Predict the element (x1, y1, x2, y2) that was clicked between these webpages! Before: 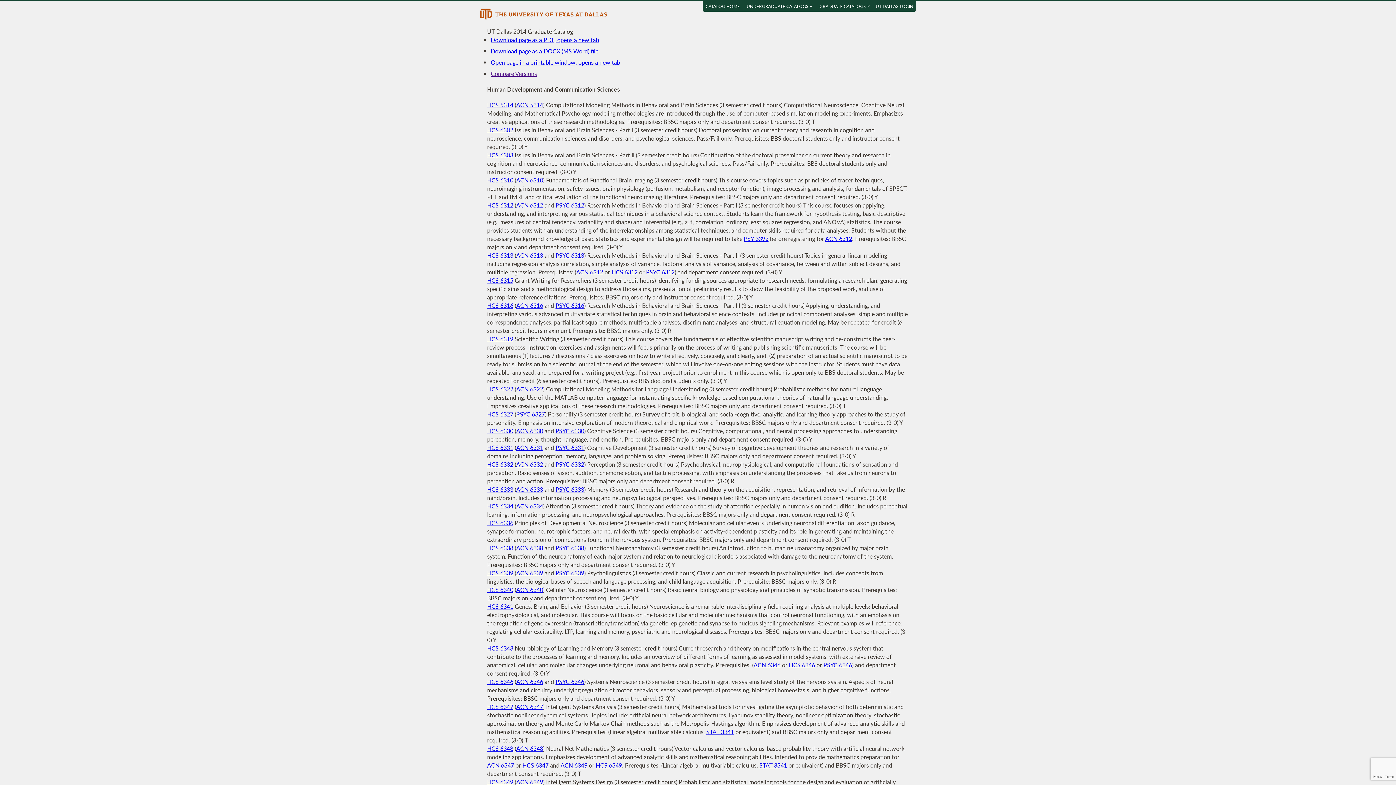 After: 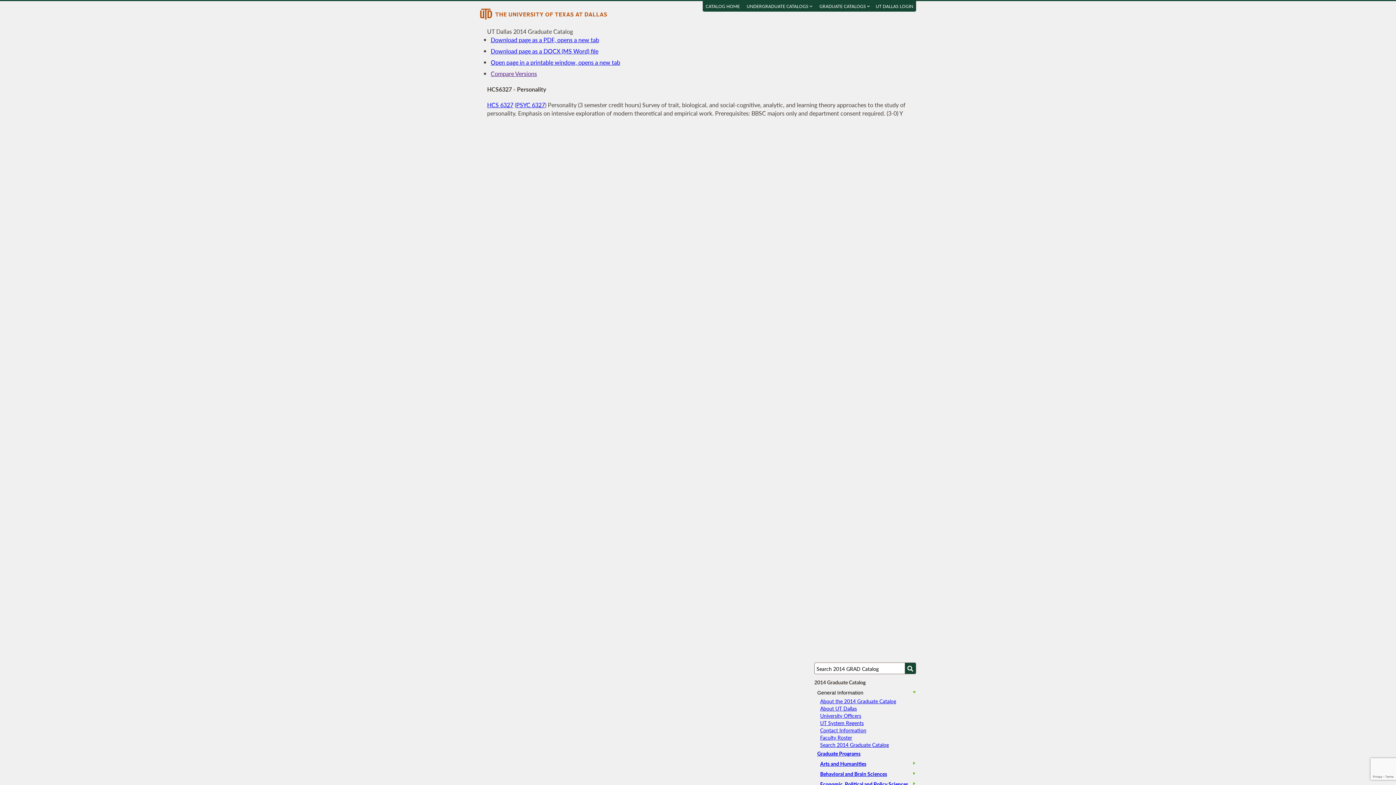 Action: label: HCS 6327 bbox: (487, 410, 513, 418)